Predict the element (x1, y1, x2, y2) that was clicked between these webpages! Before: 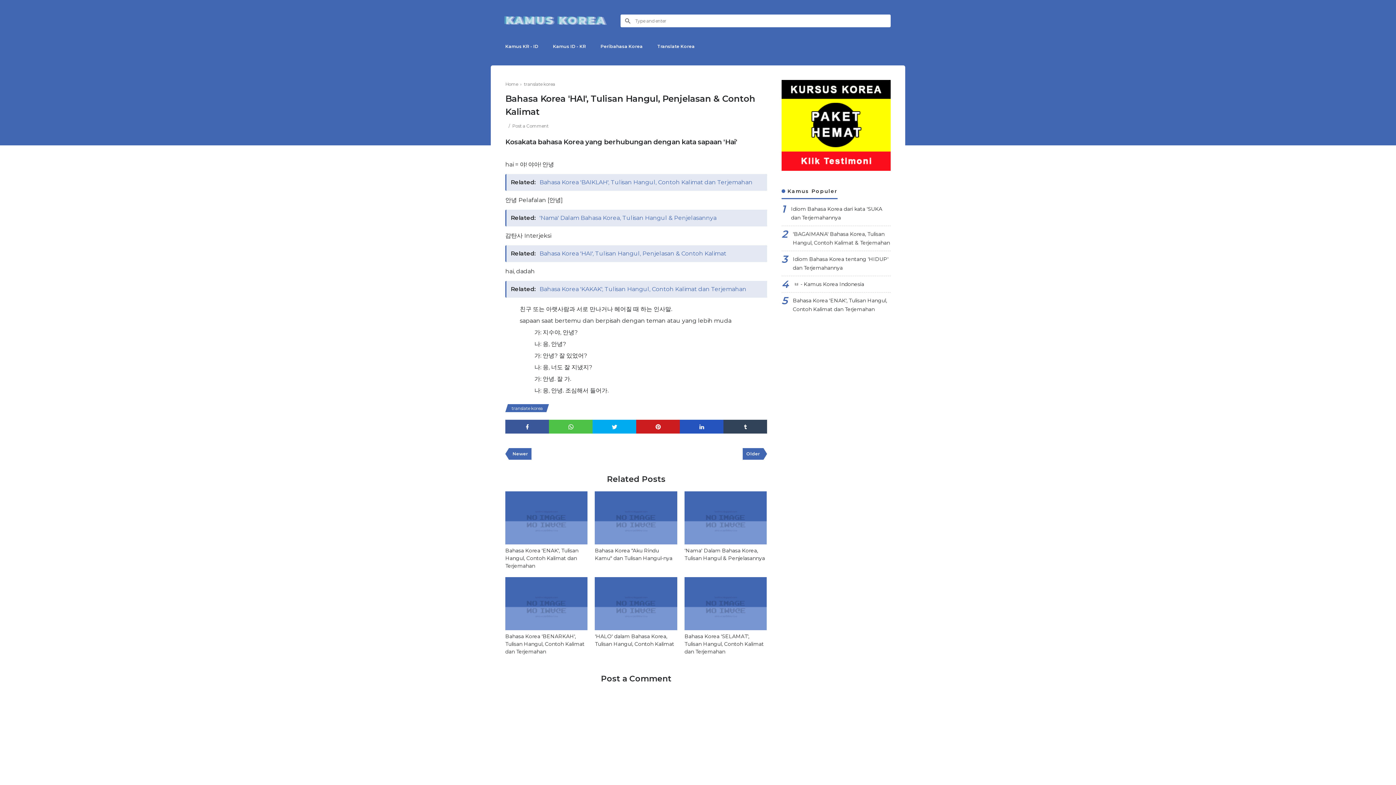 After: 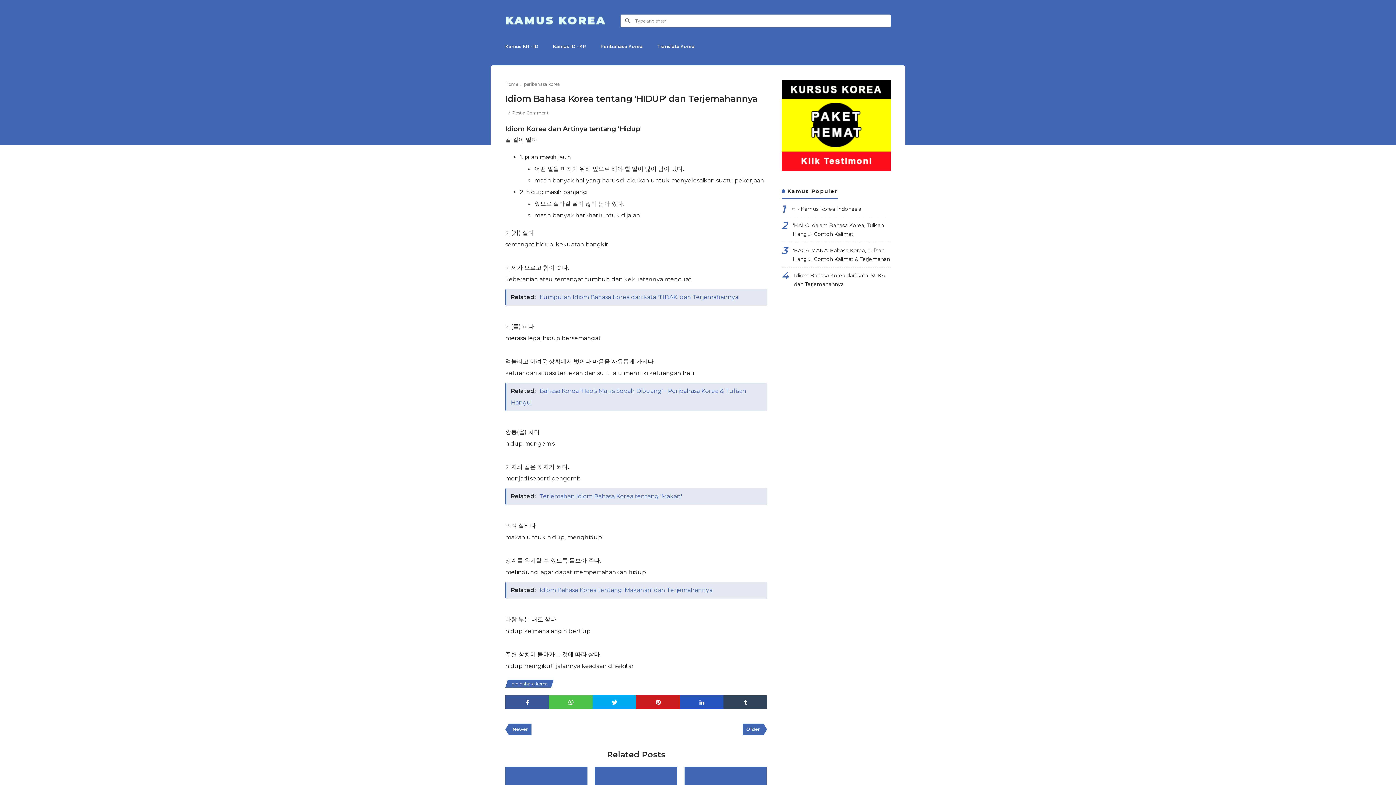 Action: label: Idiom Bahasa Korea tentang 'HIDUP' dan Terjemahannya bbox: (793, 254, 890, 272)